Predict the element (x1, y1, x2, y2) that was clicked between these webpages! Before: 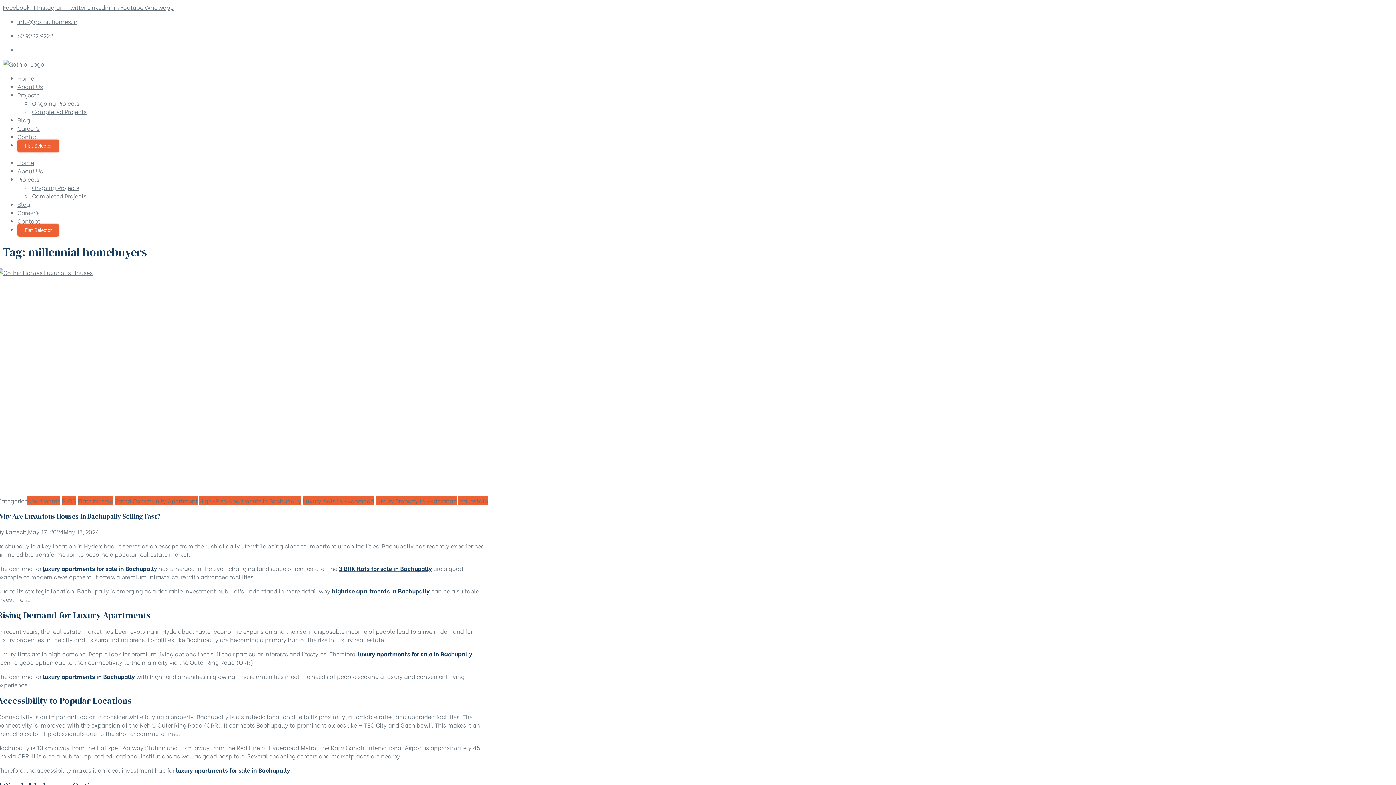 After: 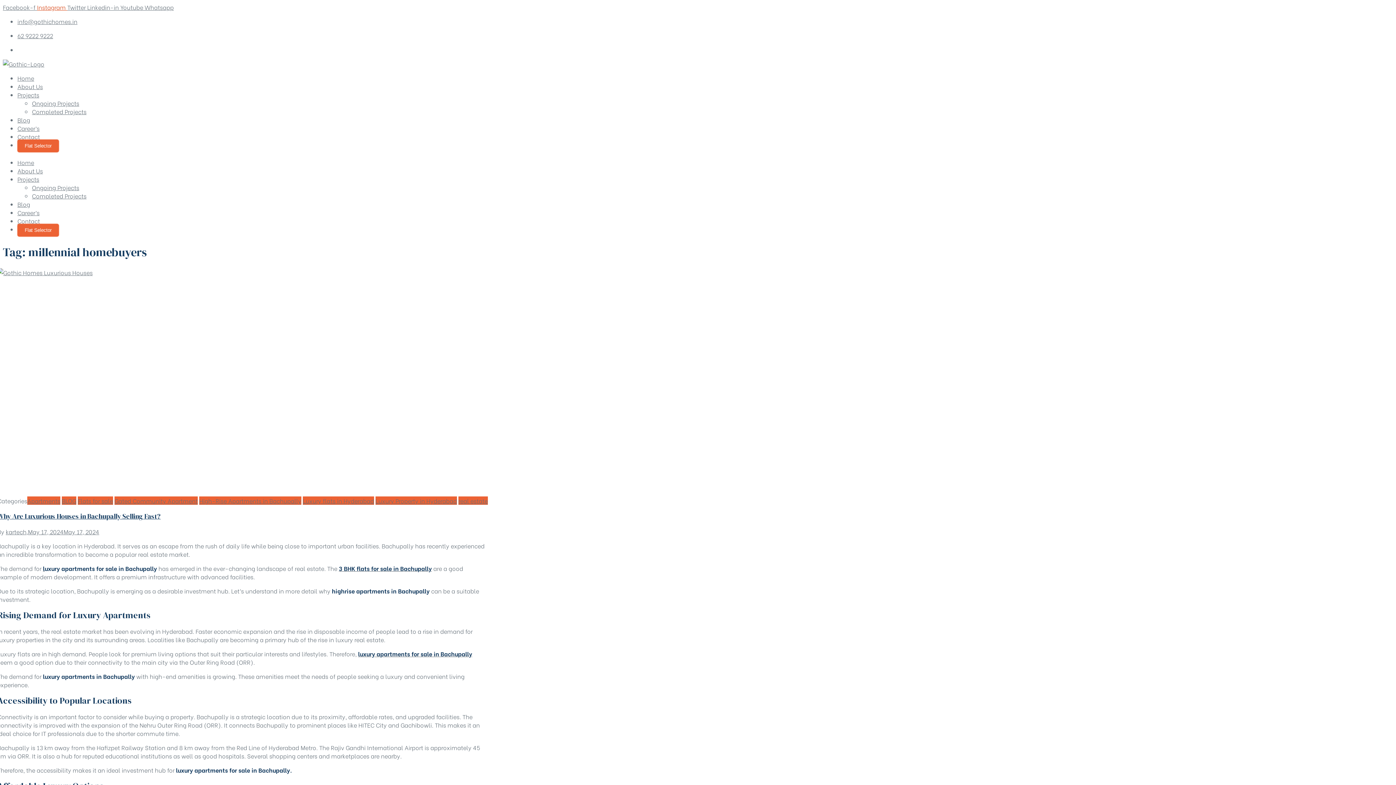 Action: label: Instagram  bbox: (37, 2, 67, 11)